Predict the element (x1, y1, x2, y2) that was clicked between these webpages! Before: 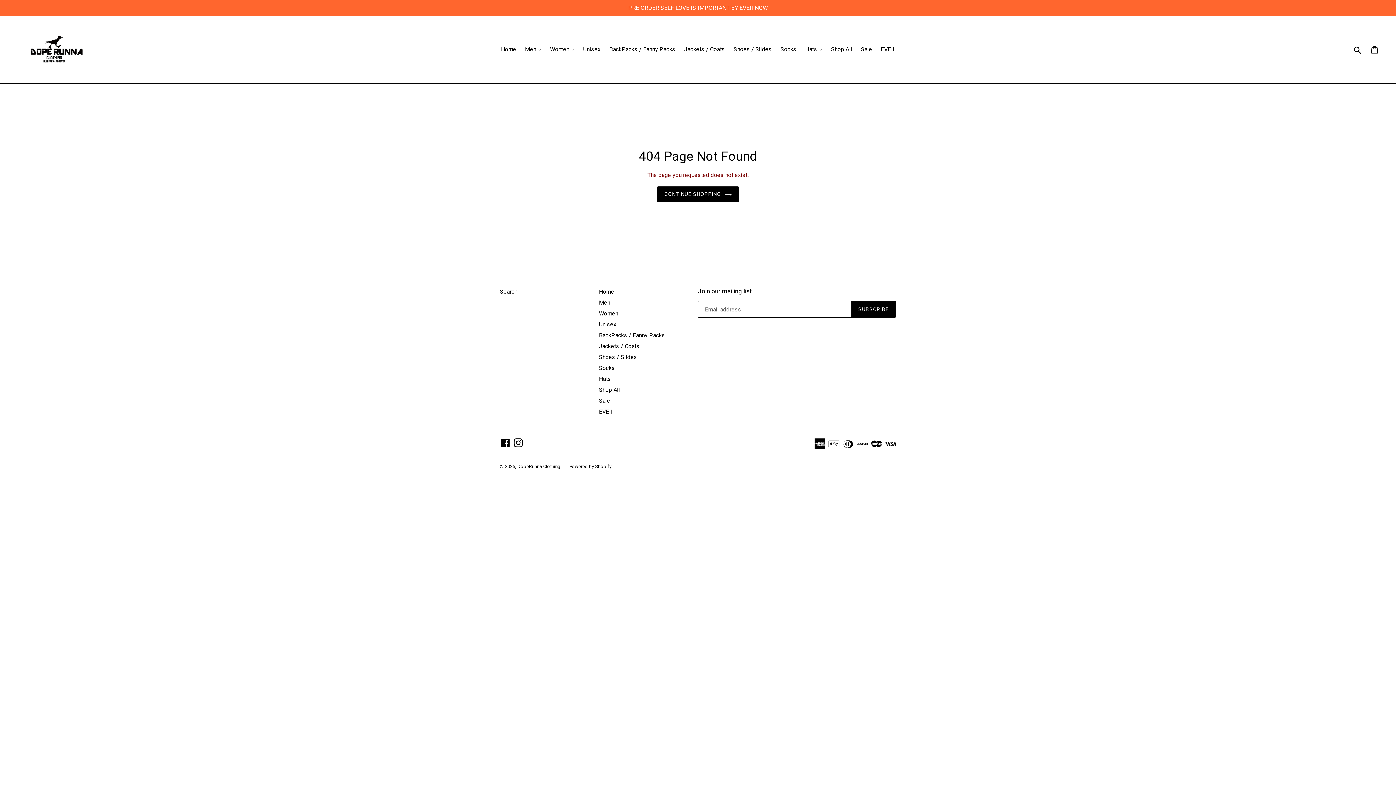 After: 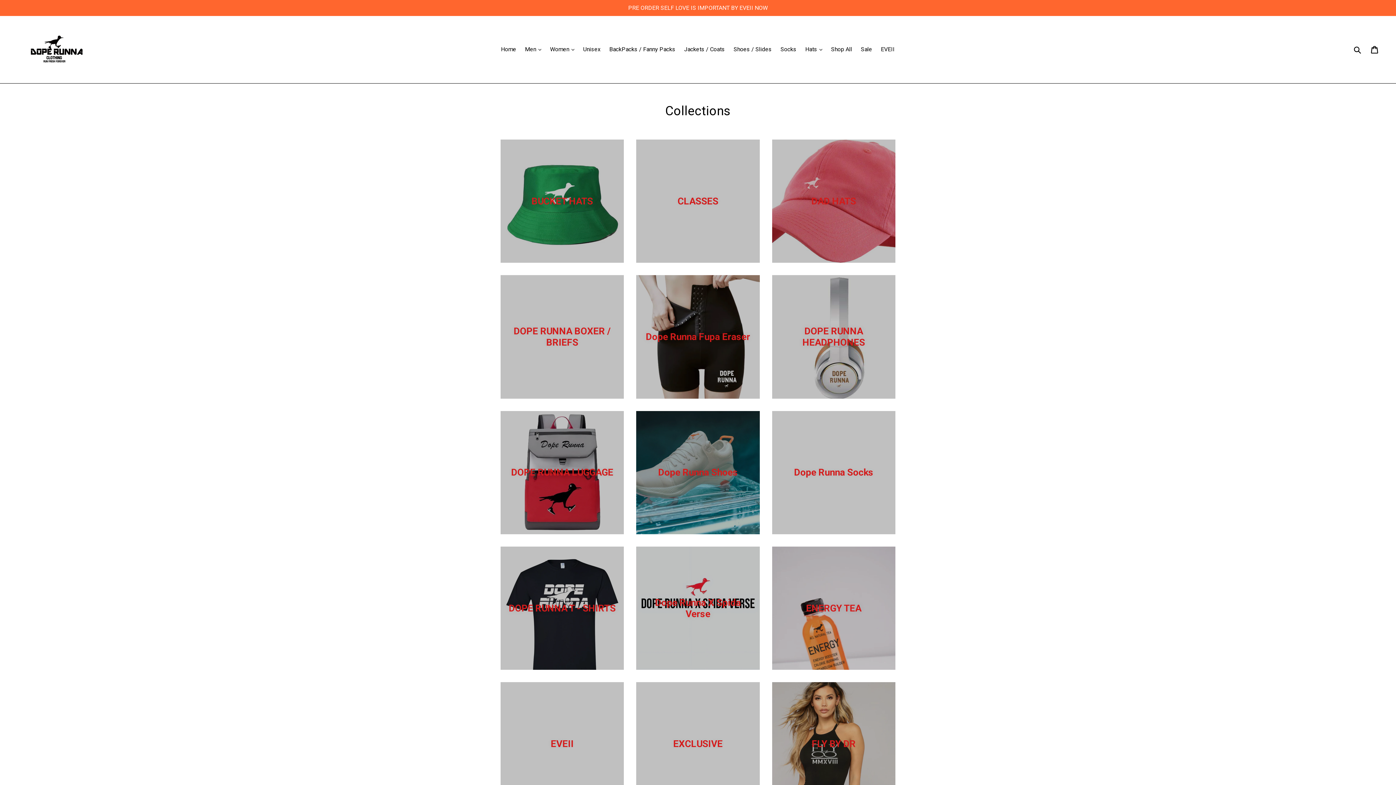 Action: bbox: (599, 310, 618, 317) label: Women